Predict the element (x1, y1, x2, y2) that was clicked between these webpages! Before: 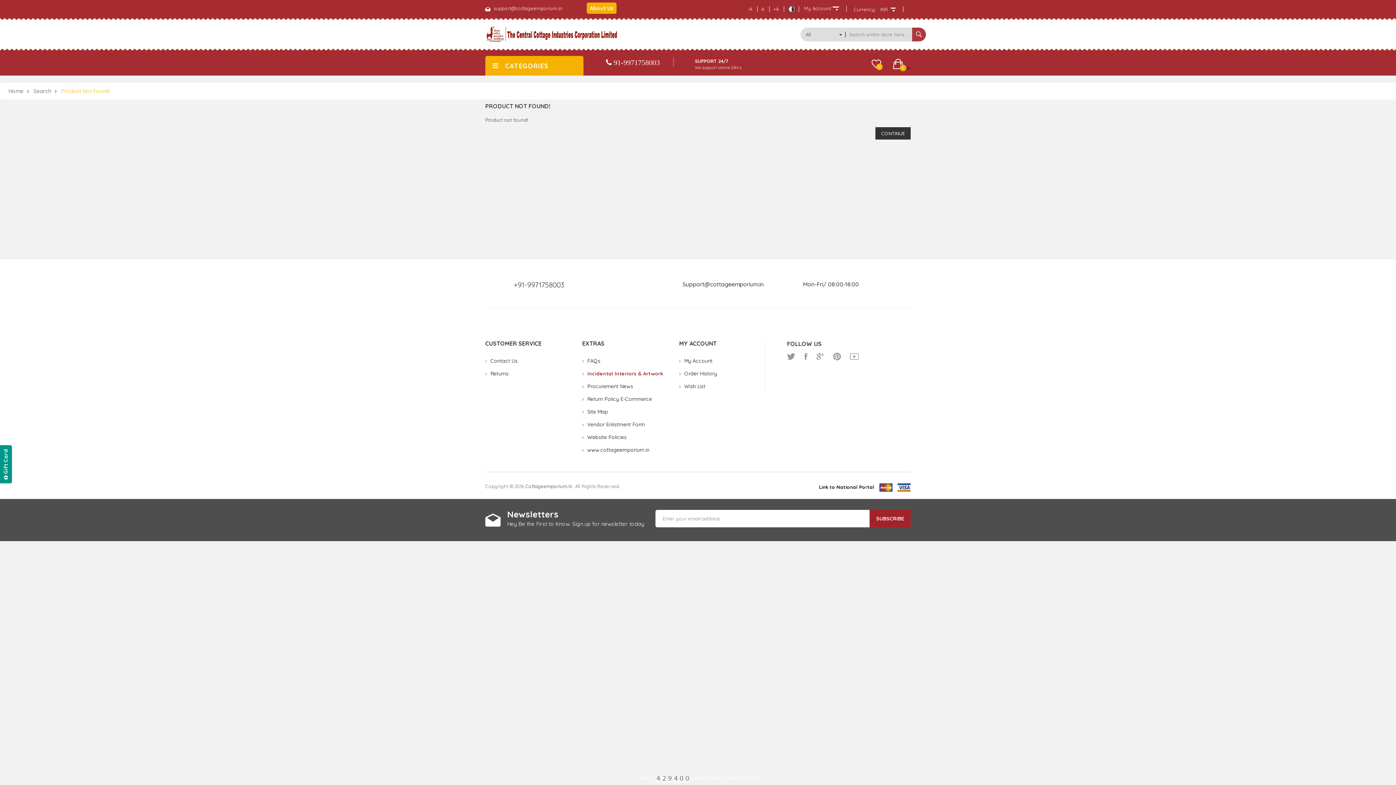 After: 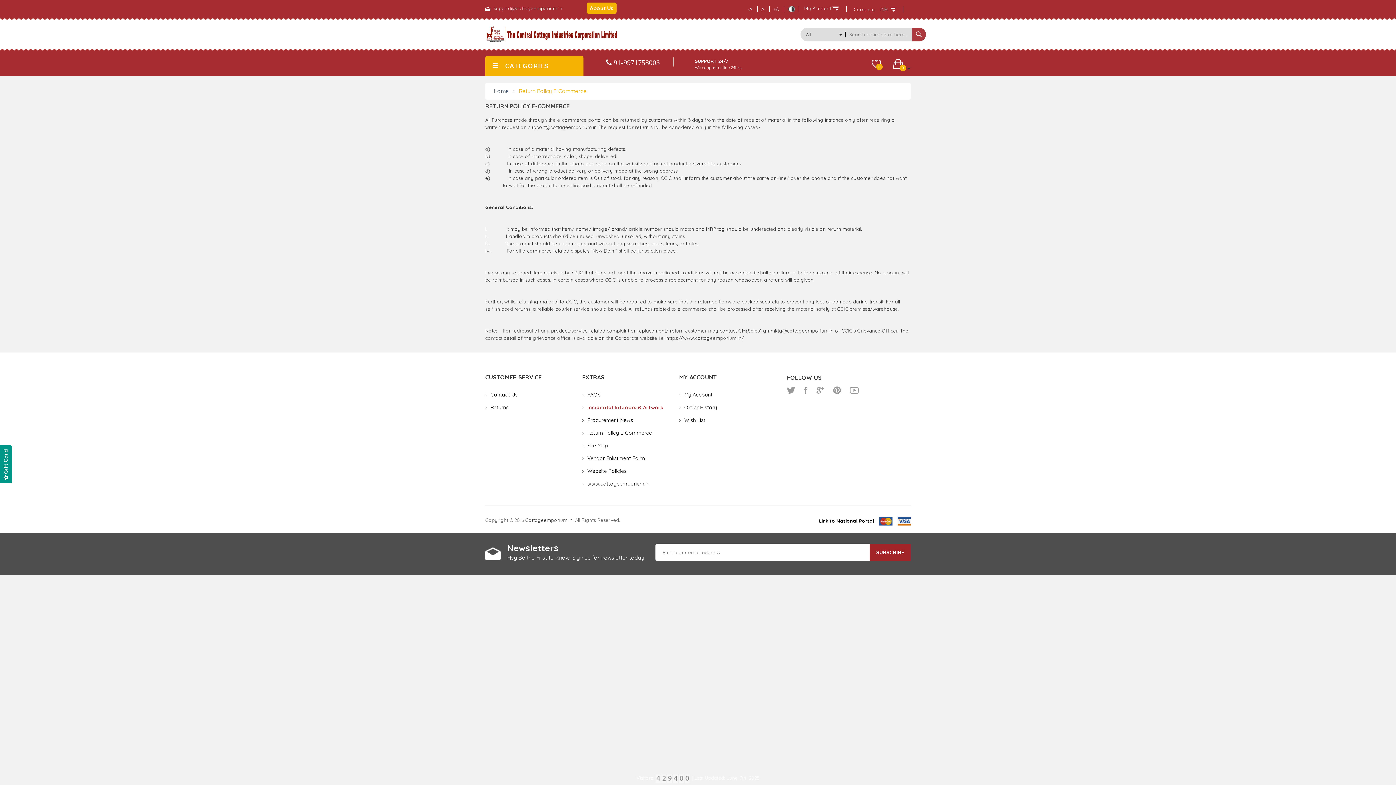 Action: label: Returns bbox: (485, 368, 508, 379)